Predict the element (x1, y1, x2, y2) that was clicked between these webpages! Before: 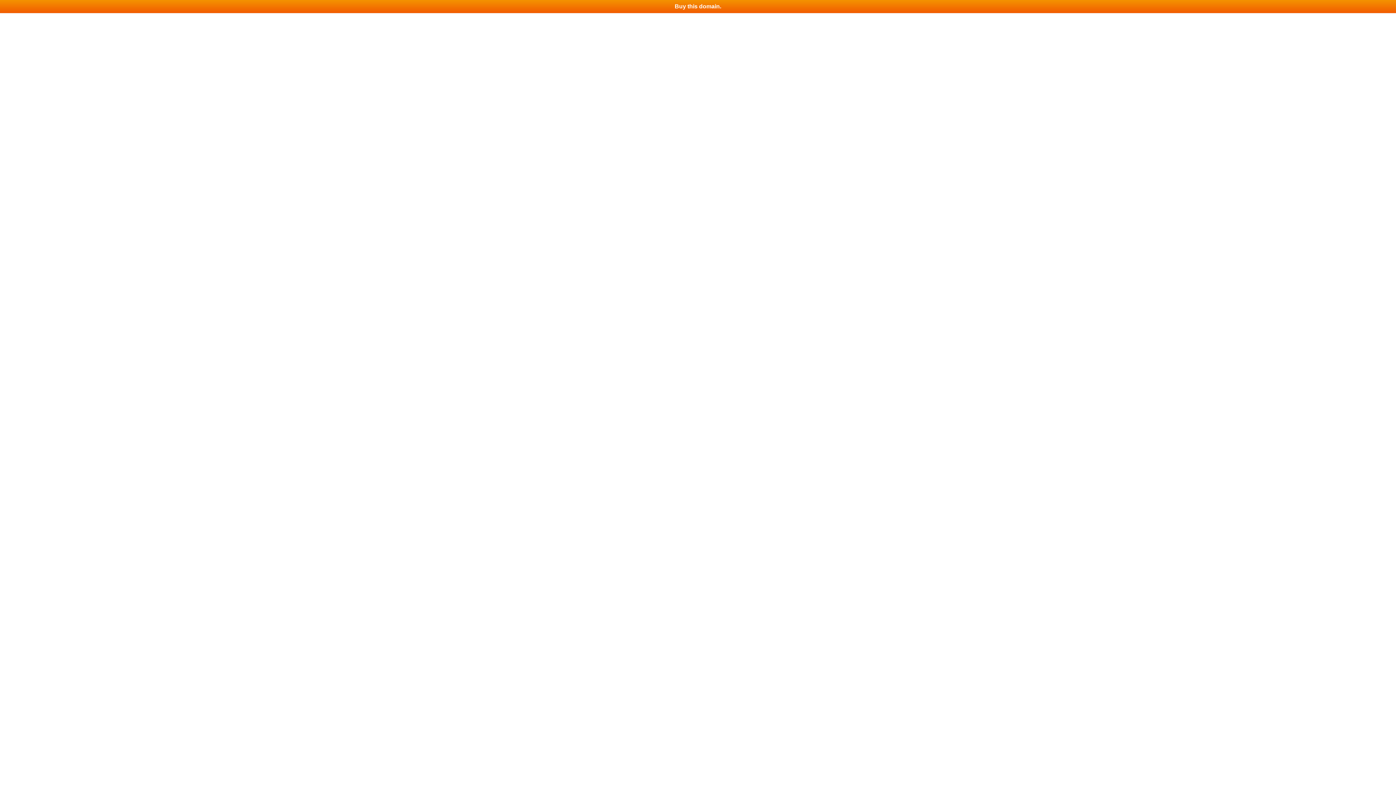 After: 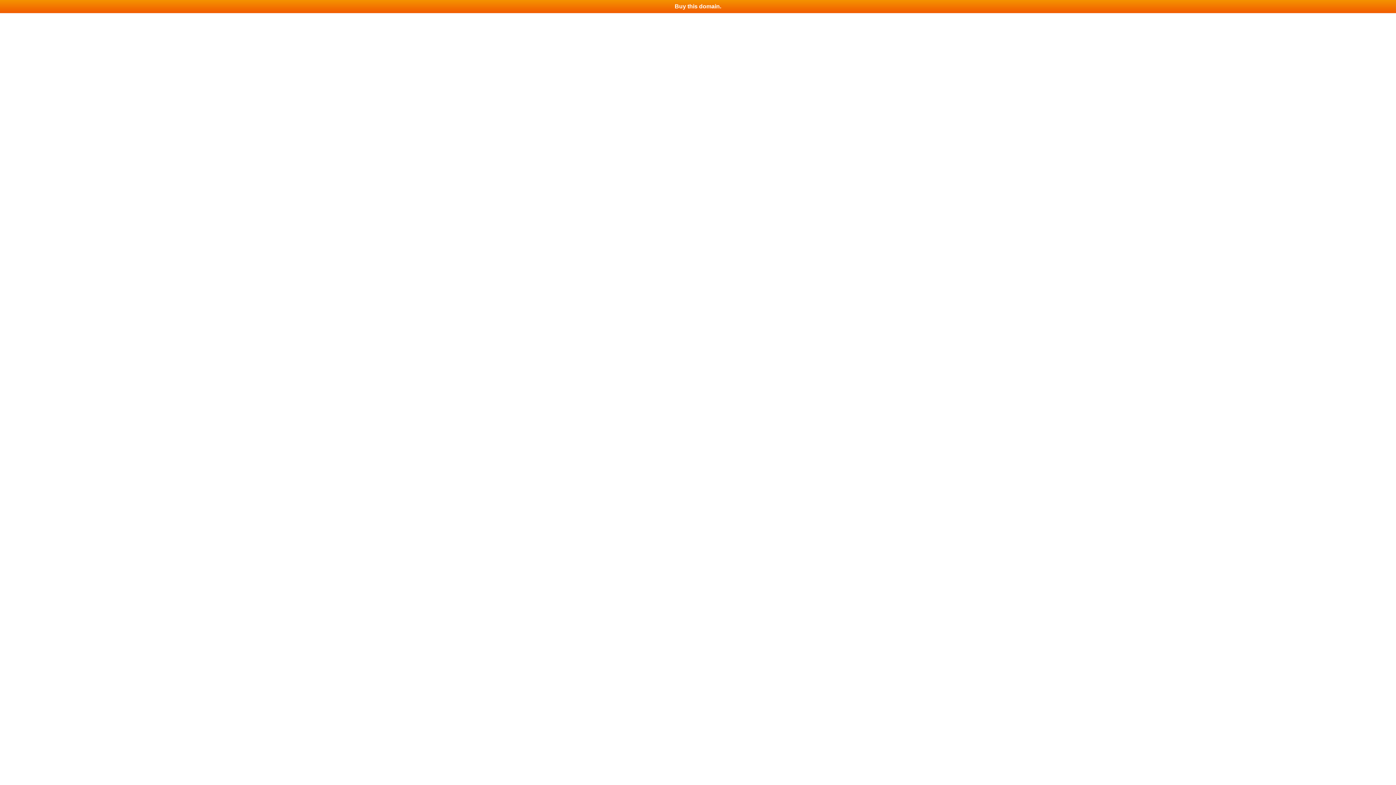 Action: label: Buy this domain. bbox: (0, 0, 1396, 13)